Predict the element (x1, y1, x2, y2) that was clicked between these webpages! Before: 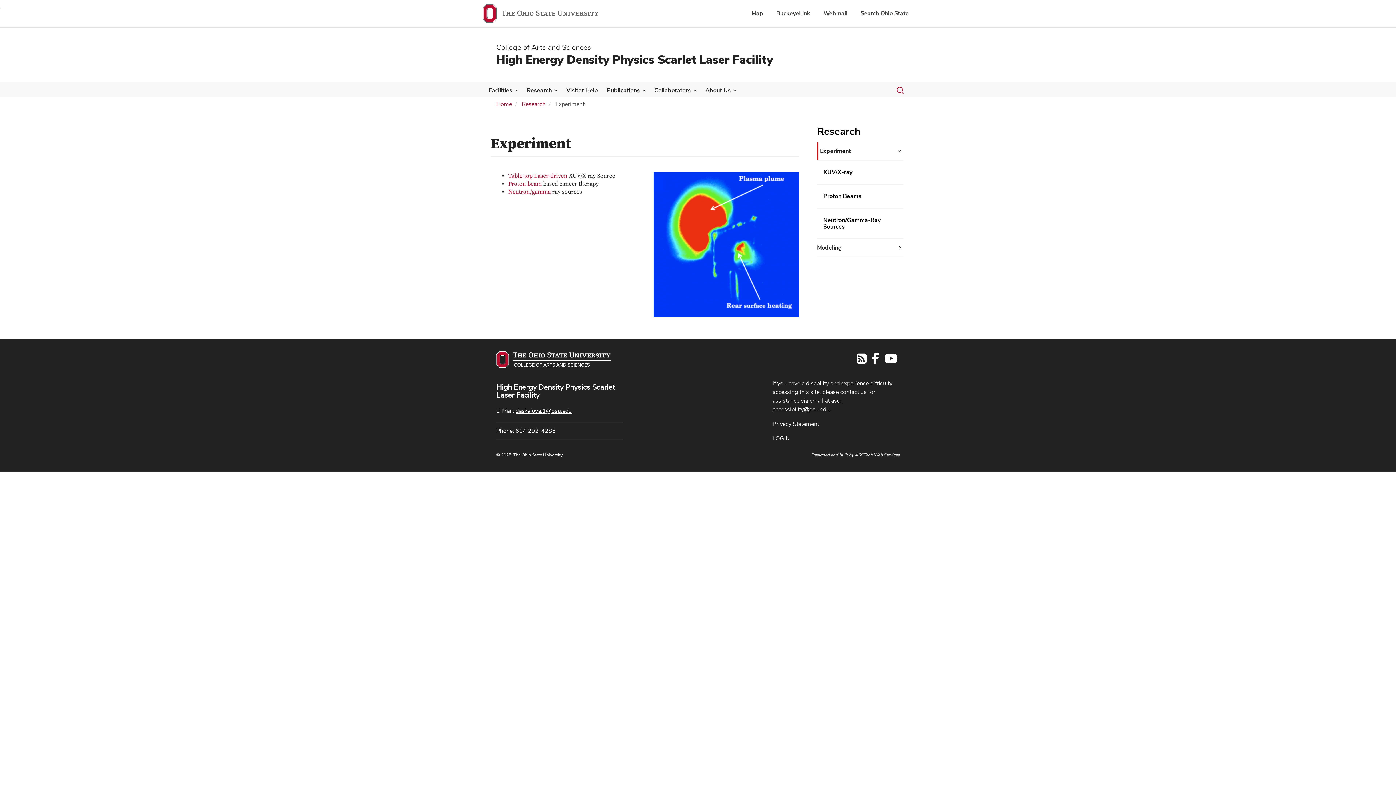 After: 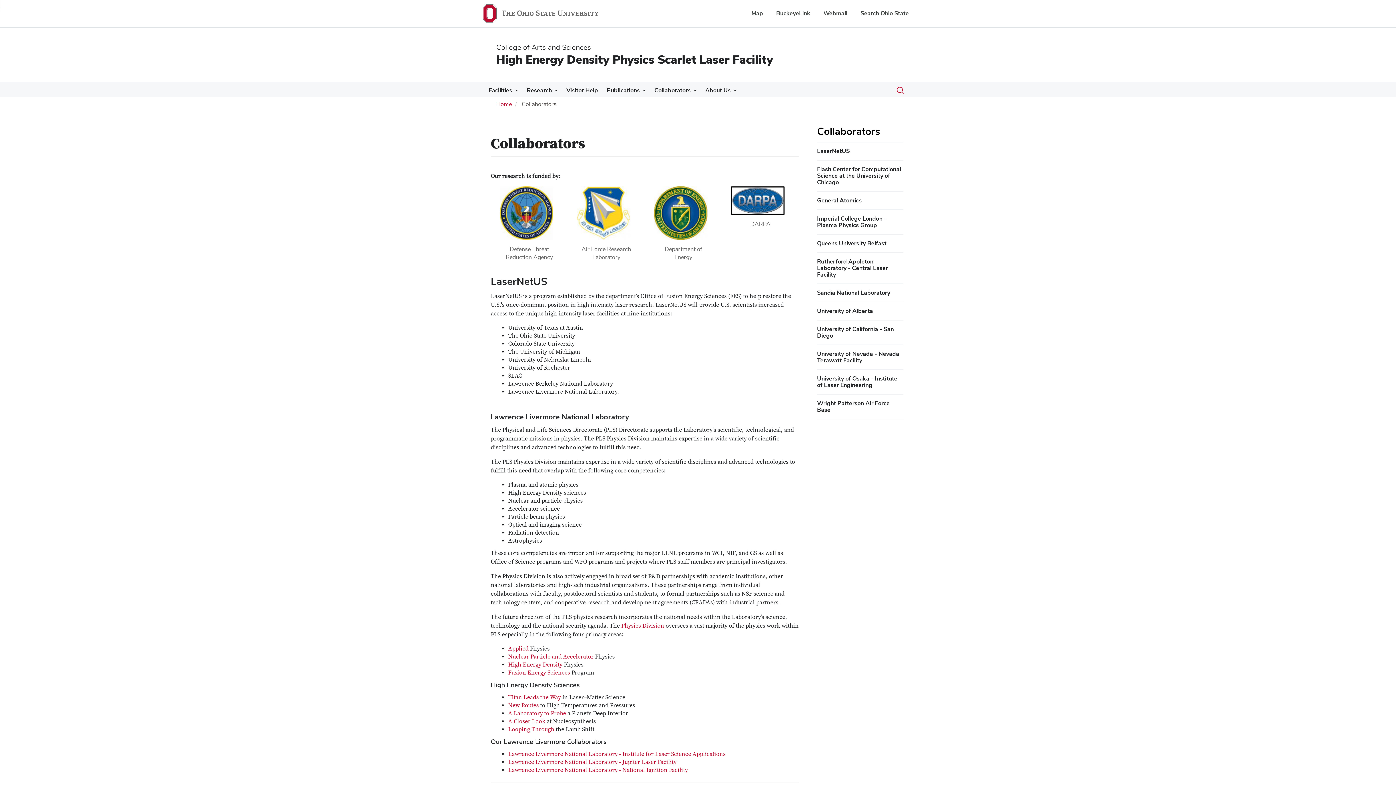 Action: bbox: (654, 86, 690, 97) label: Collaborators